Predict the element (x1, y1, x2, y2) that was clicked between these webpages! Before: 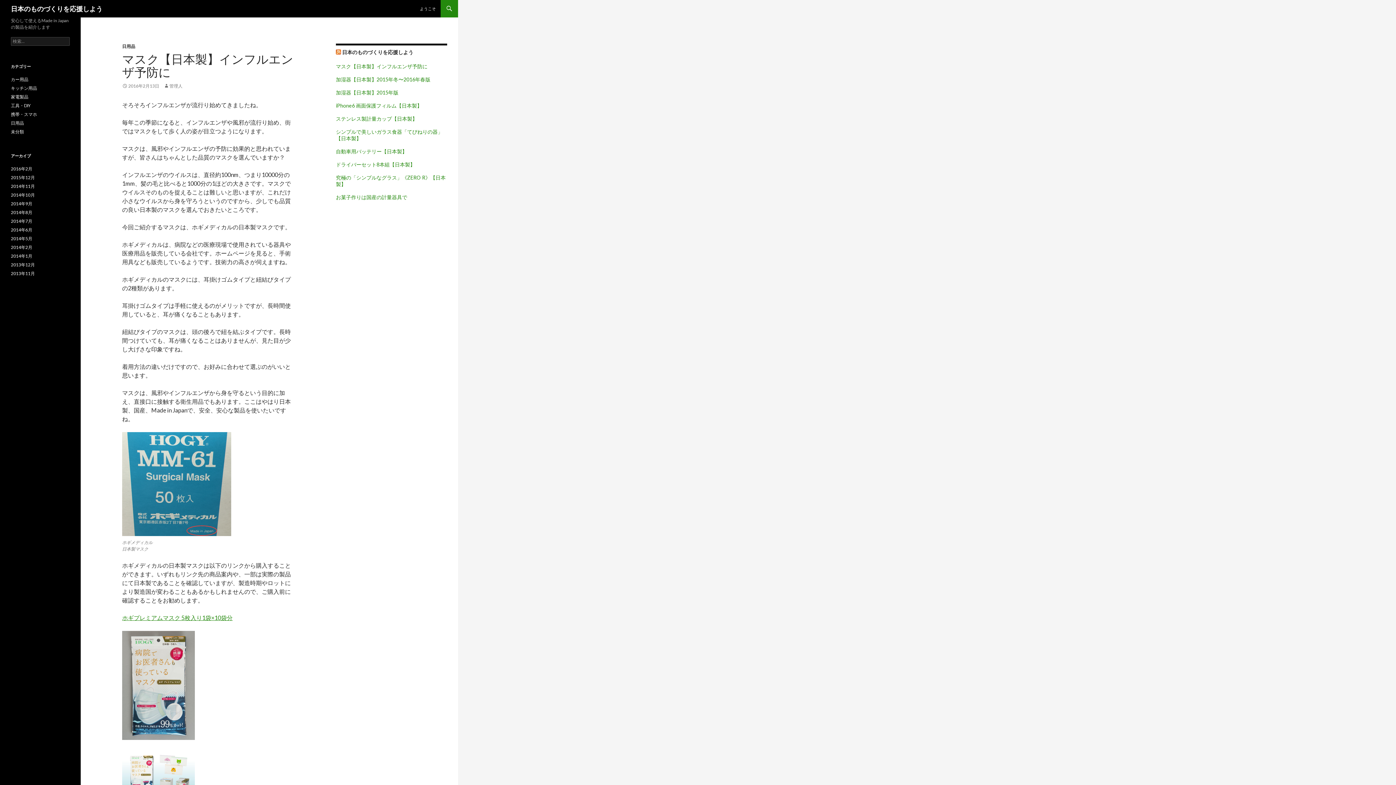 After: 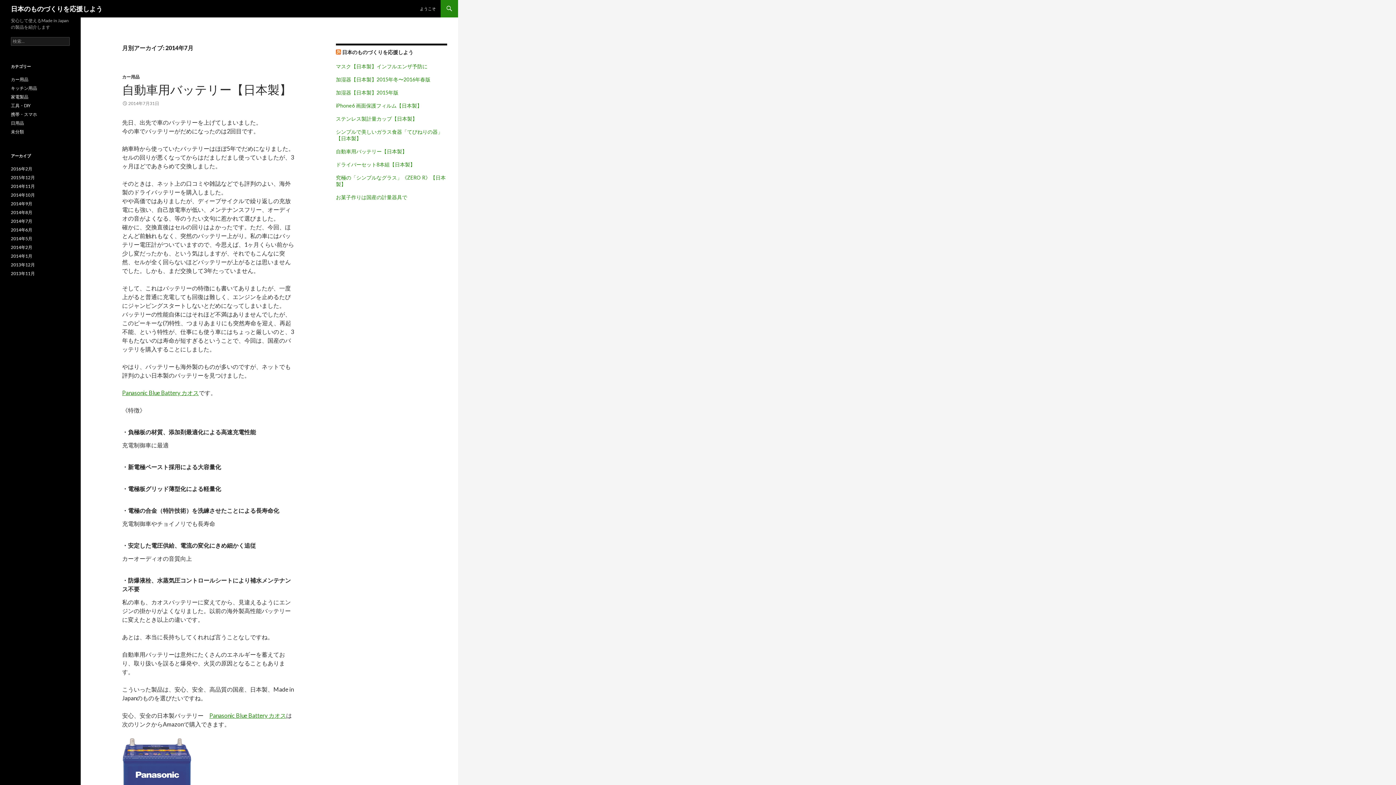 Action: bbox: (10, 218, 32, 224) label: 2014年7月